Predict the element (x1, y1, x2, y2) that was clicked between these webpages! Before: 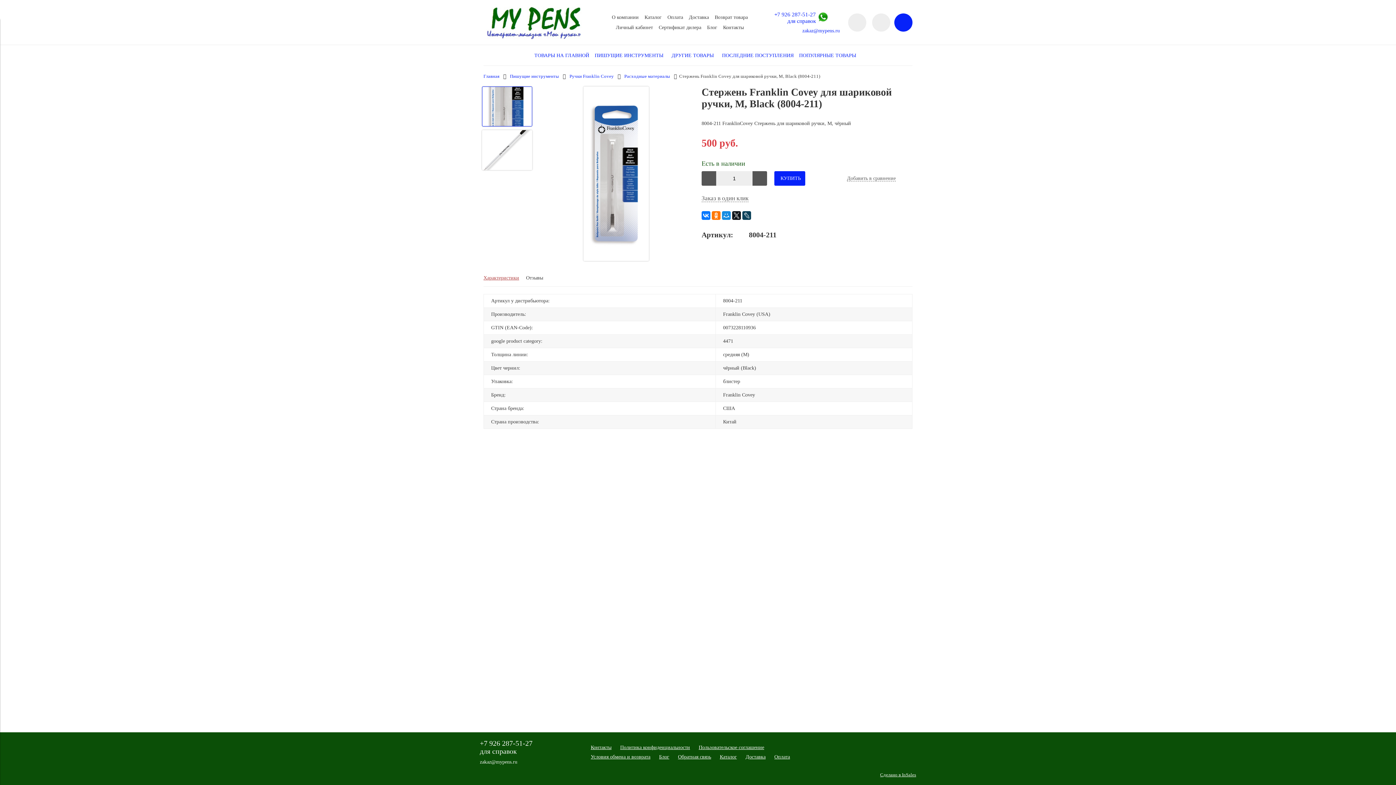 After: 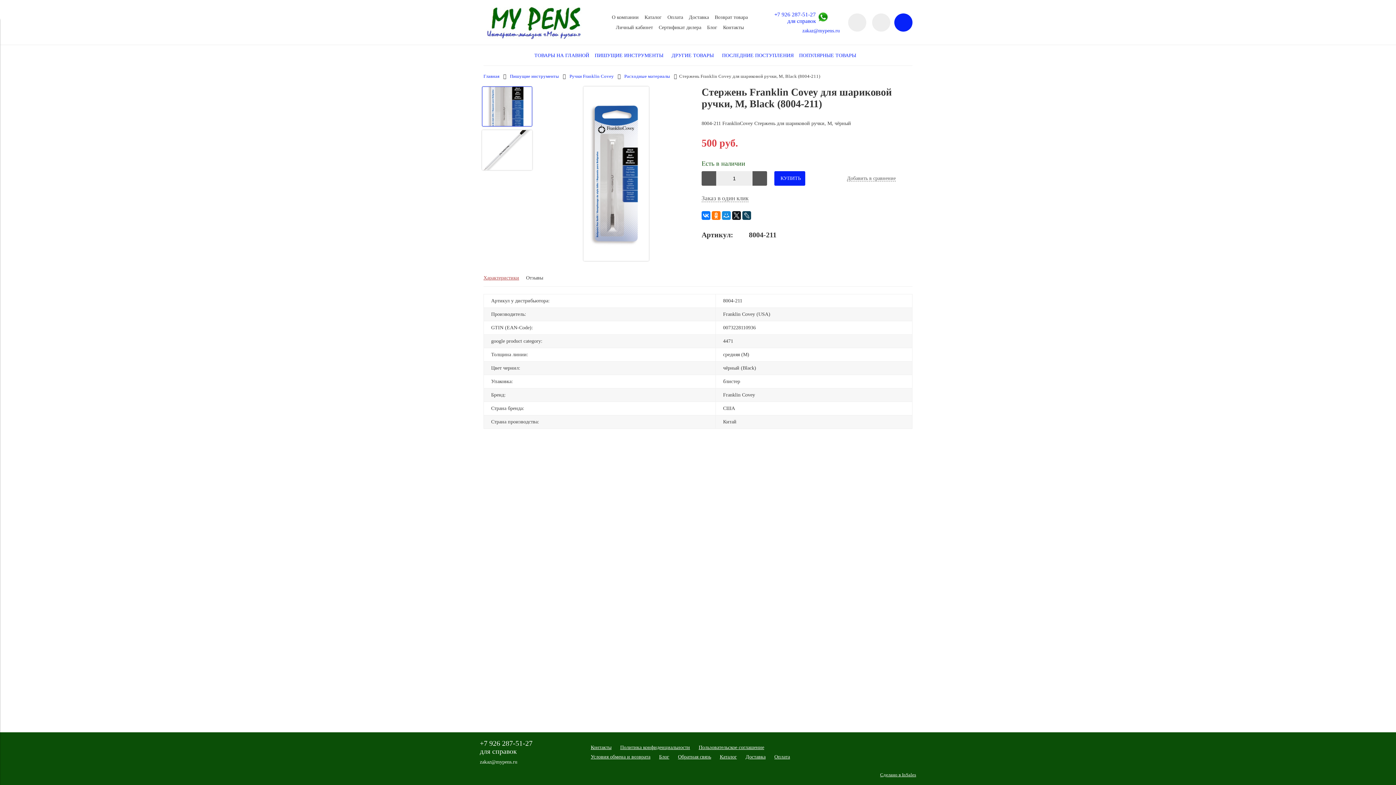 Action: bbox: (701, 171, 716, 185)